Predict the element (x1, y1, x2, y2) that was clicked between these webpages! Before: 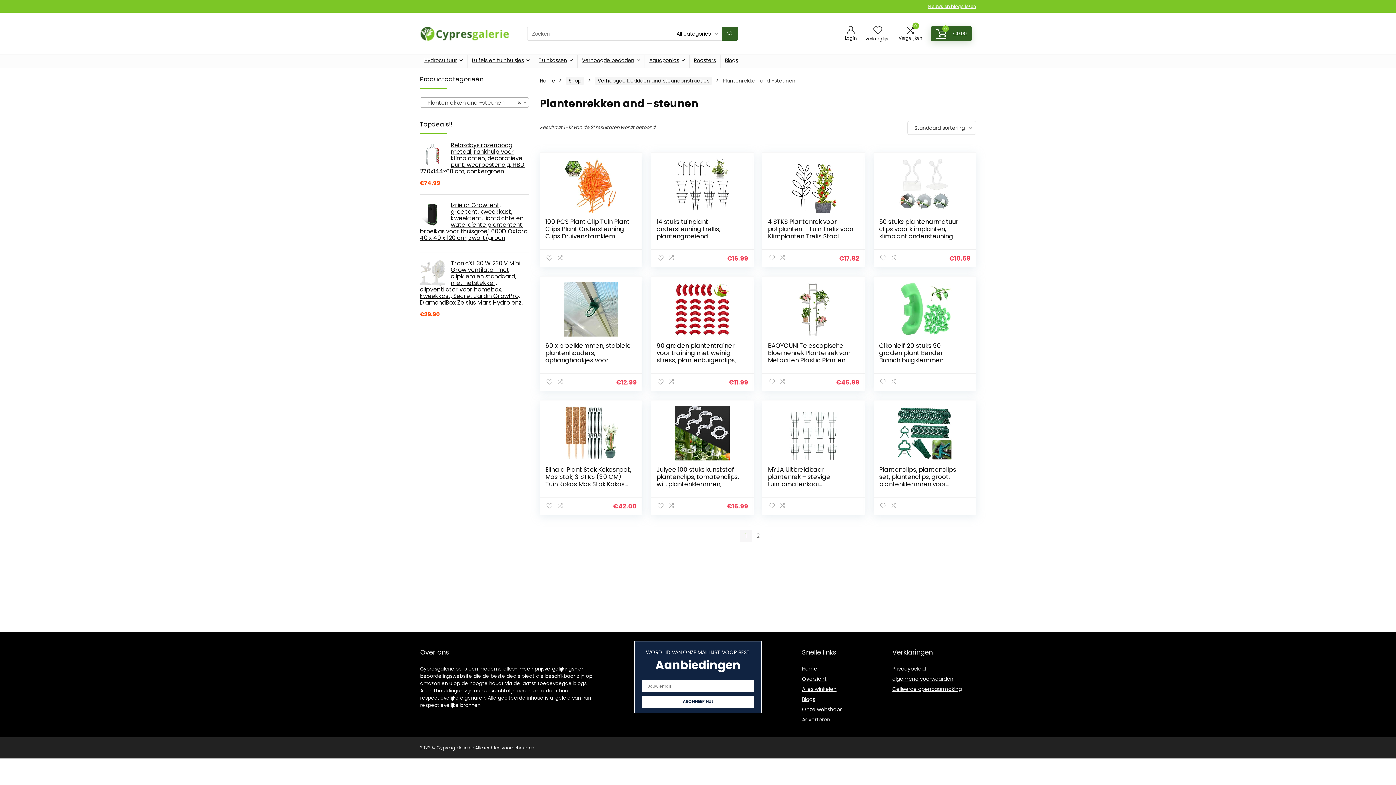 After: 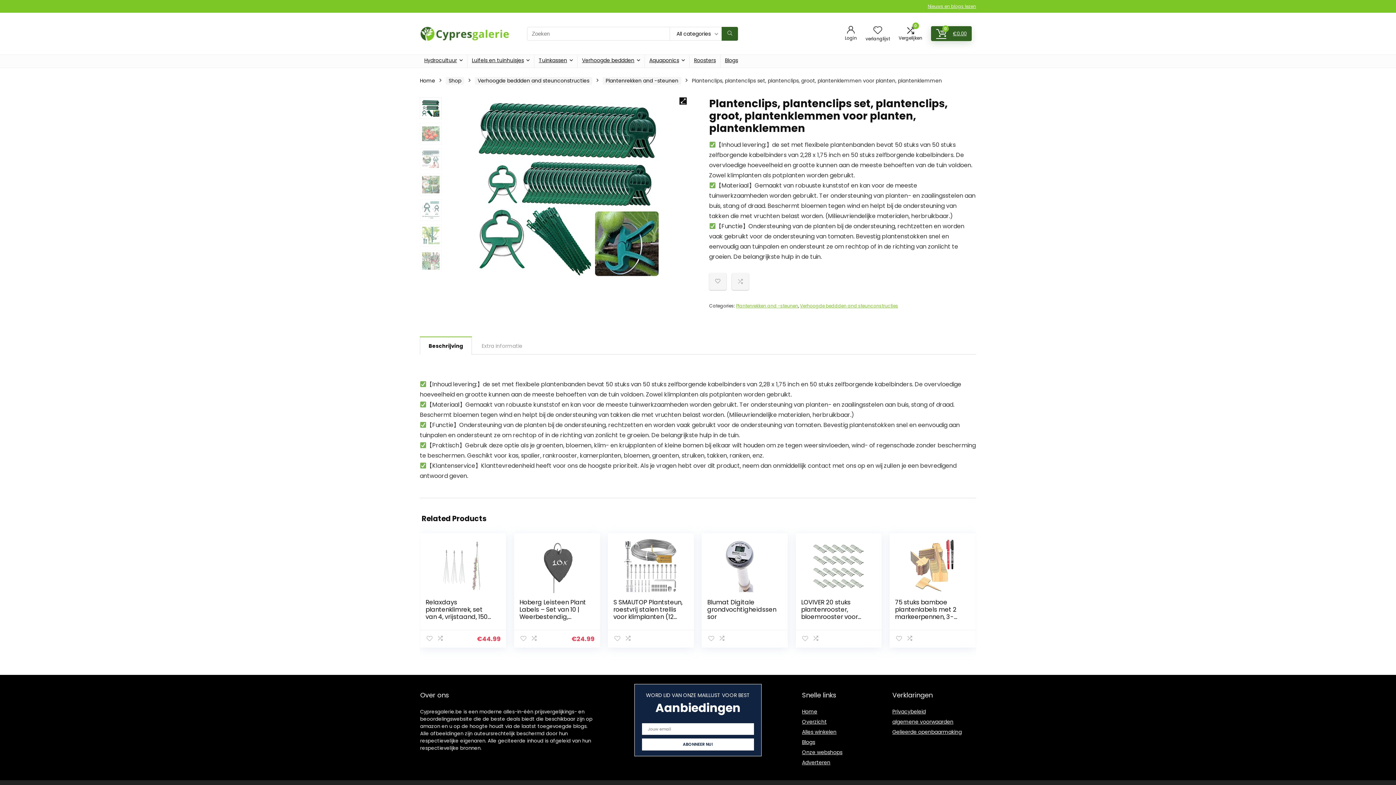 Action: label: Plantenclips, plantenclips set, plantenclips, groot, plantenklemmen voor planten, plantenklemmen bbox: (879, 465, 957, 496)